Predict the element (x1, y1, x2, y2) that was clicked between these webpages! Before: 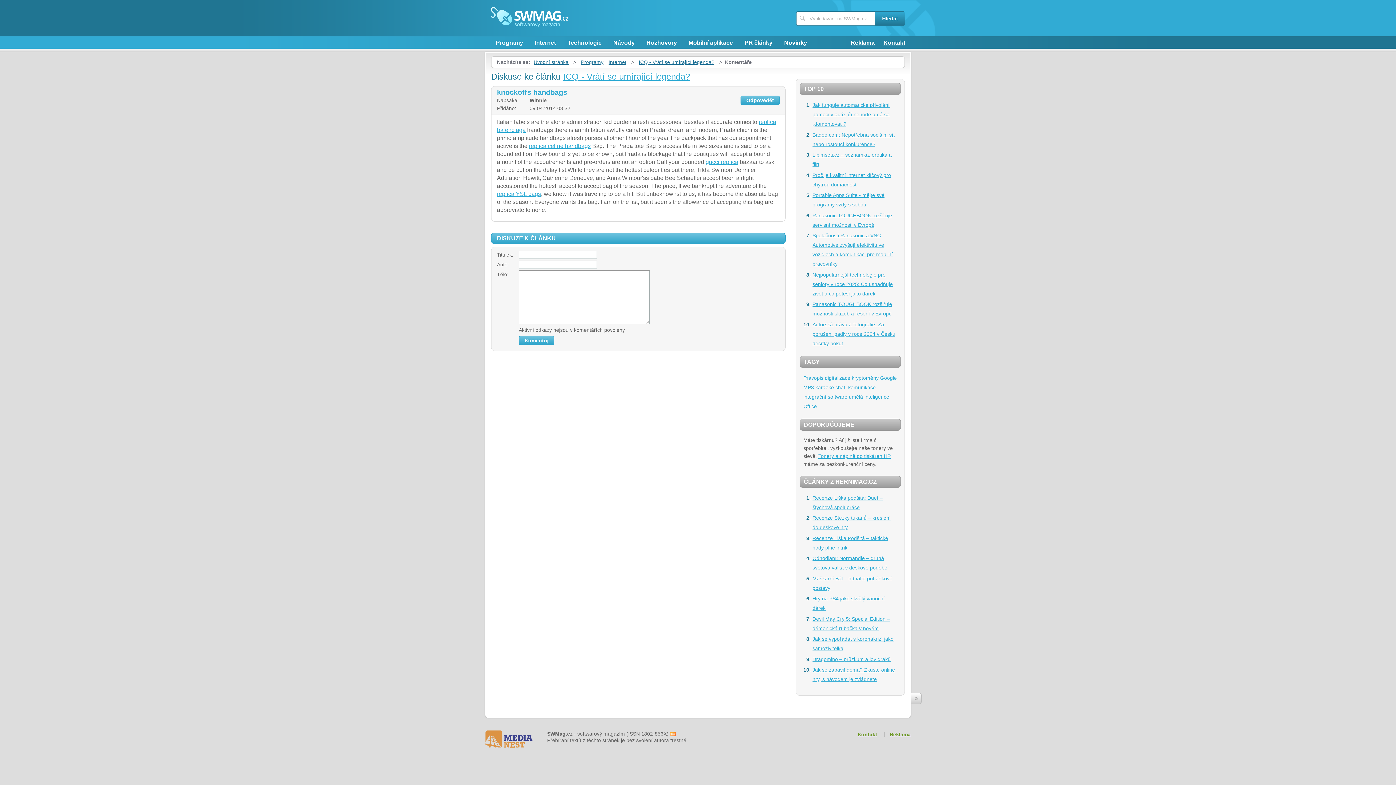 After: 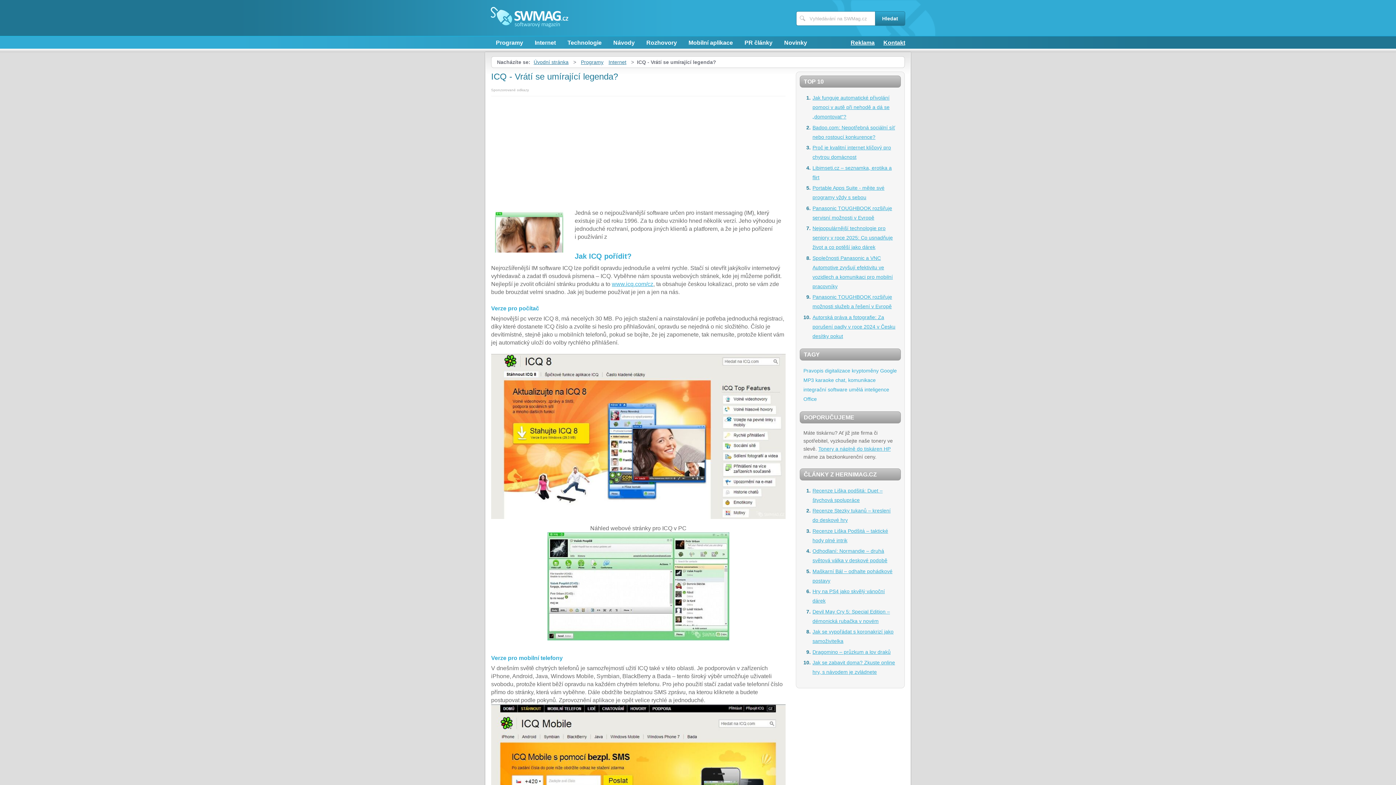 Action: bbox: (638, 59, 714, 65) label: ICQ - Vrátí se umírající legenda?